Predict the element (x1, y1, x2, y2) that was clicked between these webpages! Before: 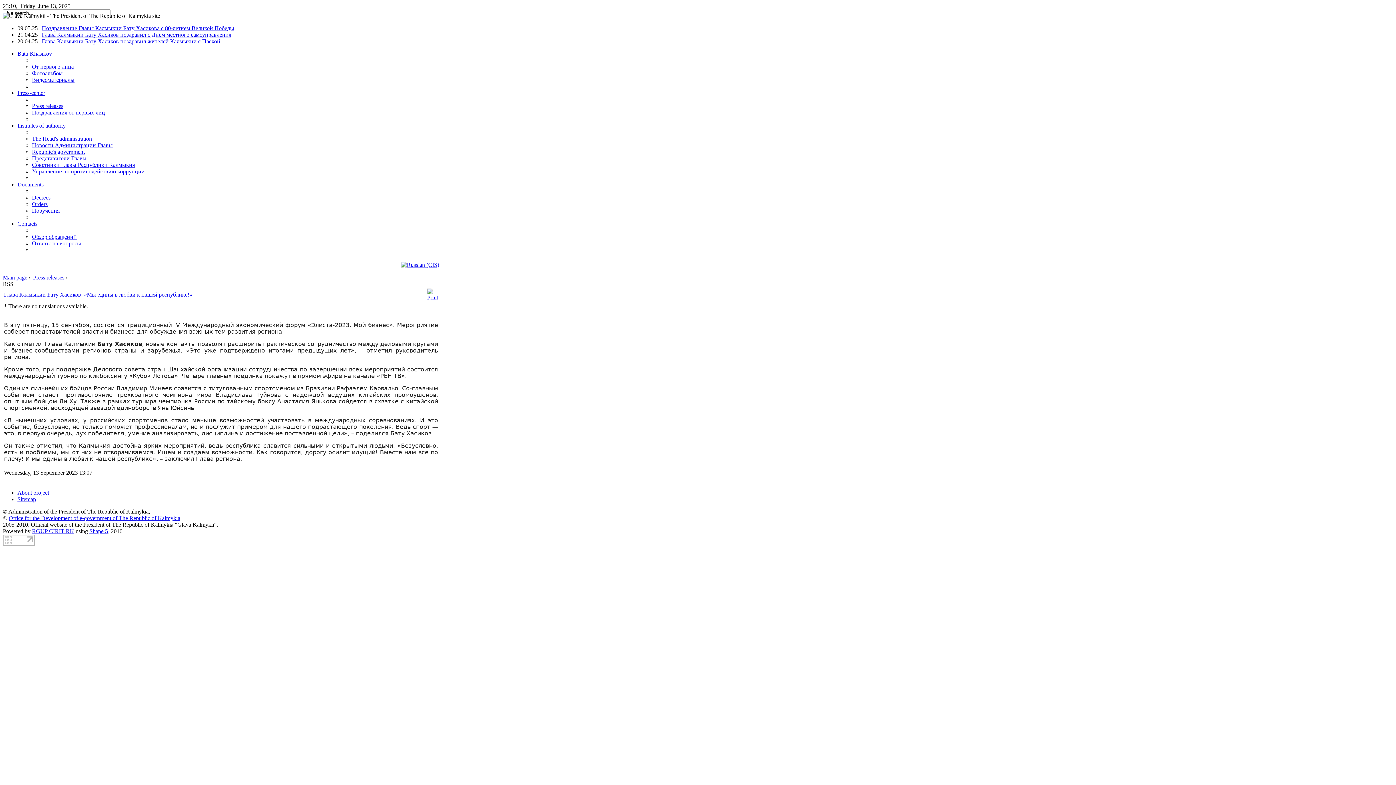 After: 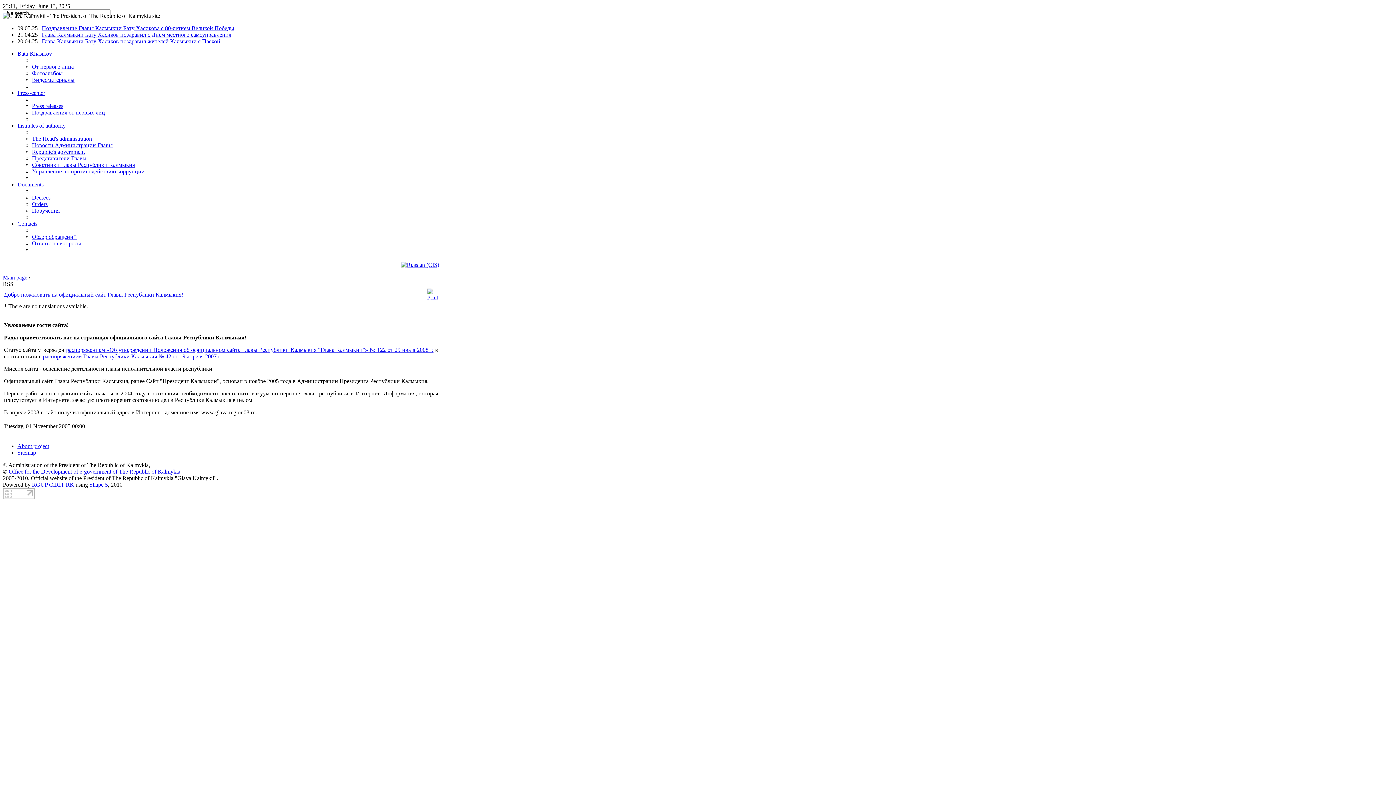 Action: bbox: (17, 489, 49, 496) label: About project